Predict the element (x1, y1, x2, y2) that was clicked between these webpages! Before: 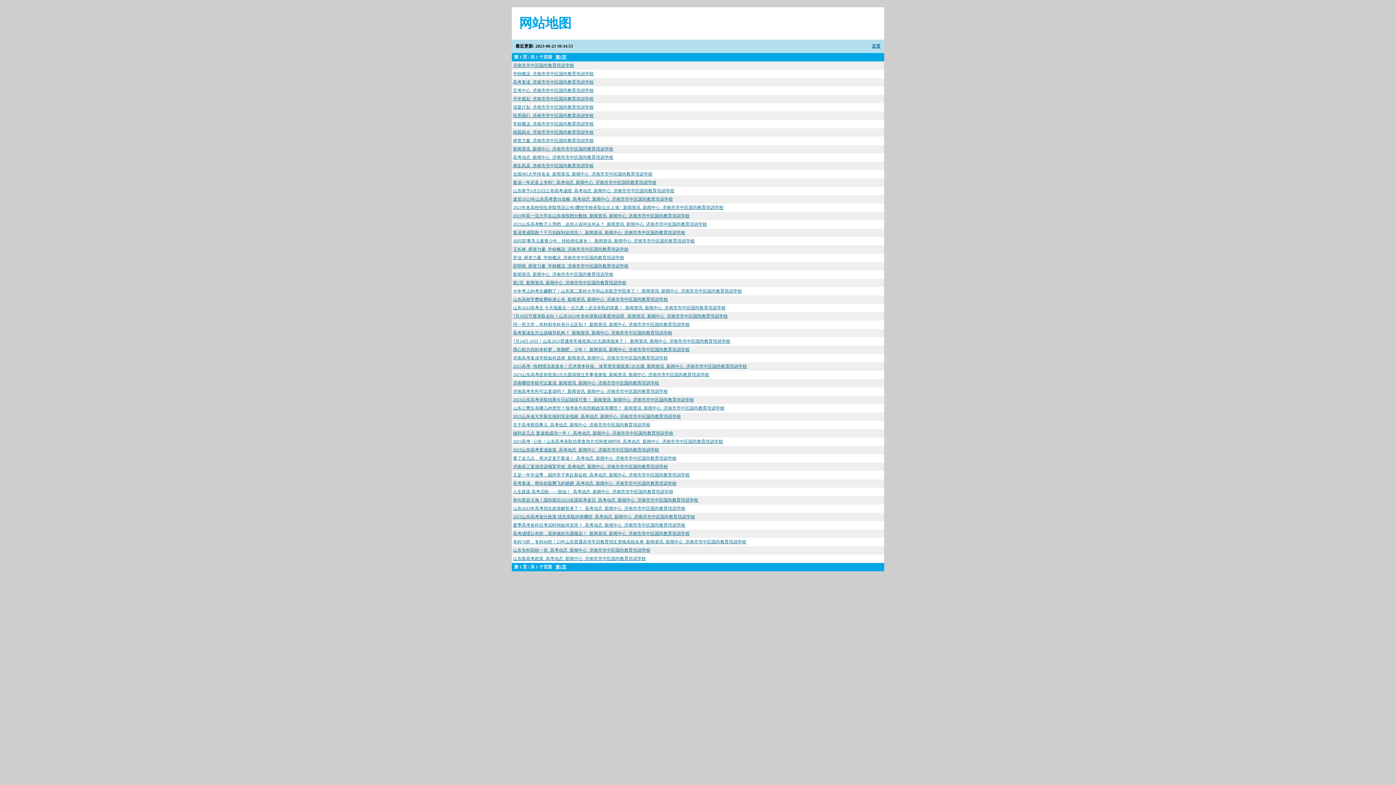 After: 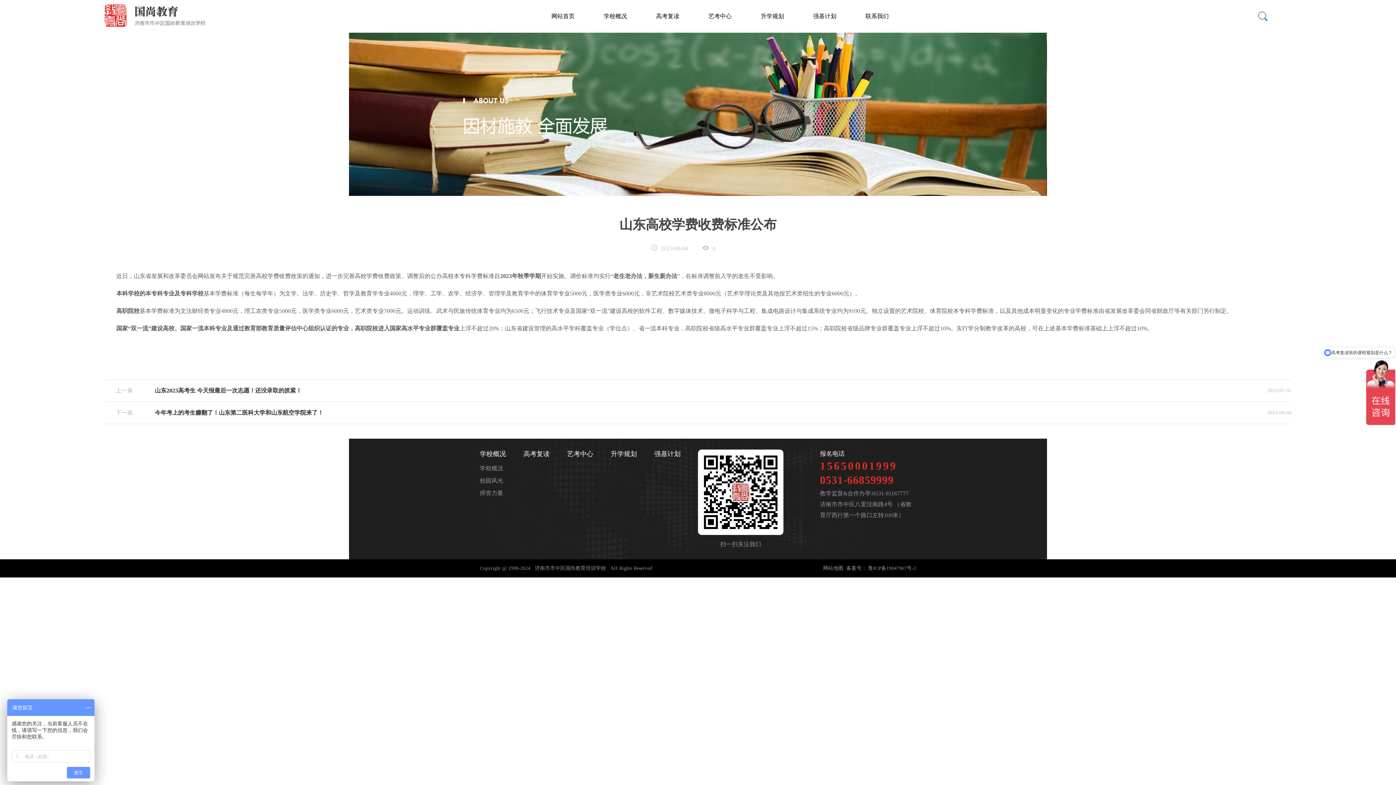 Action: bbox: (513, 297, 668, 302) label: 山东高校学费收费标准公布_新闻资讯_新闻中心_济南市市中区国尚教育培训学校